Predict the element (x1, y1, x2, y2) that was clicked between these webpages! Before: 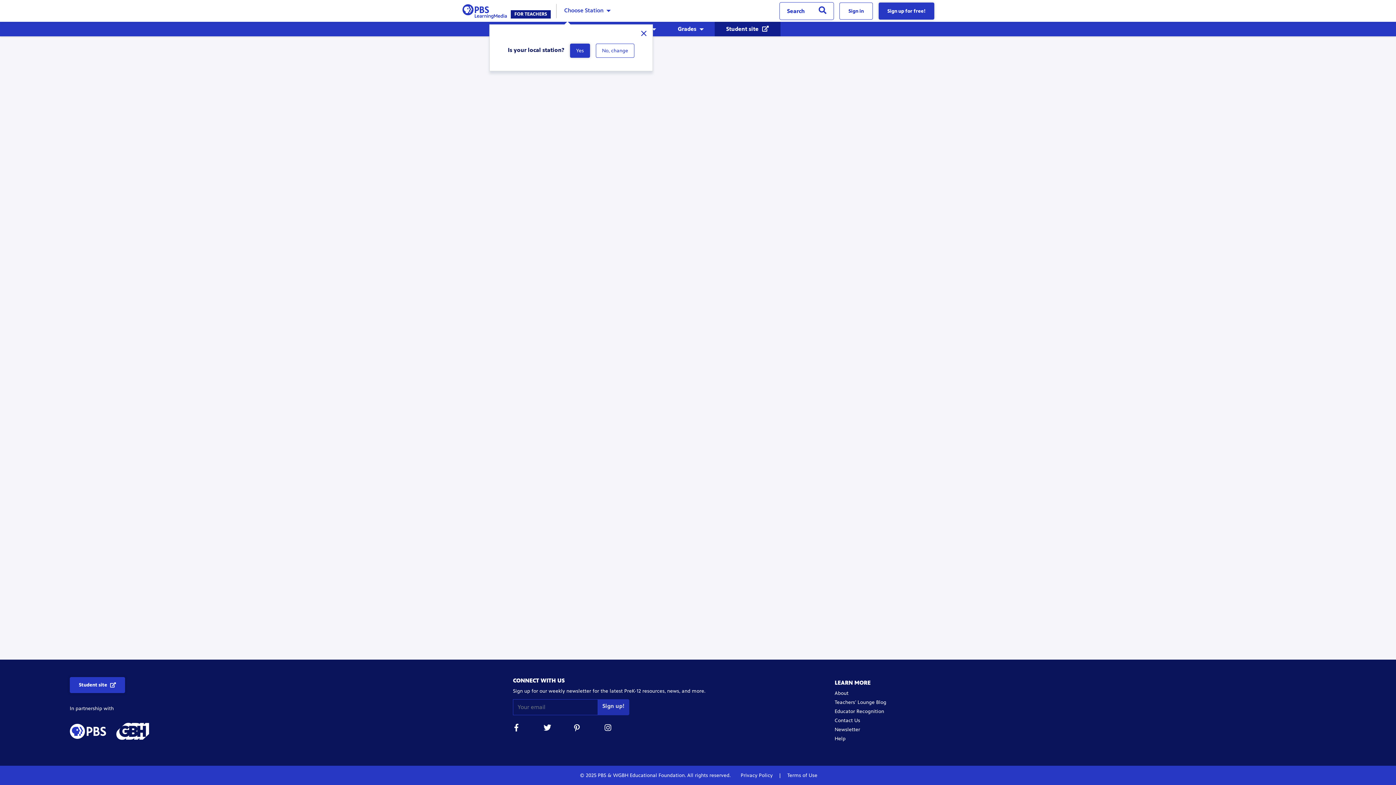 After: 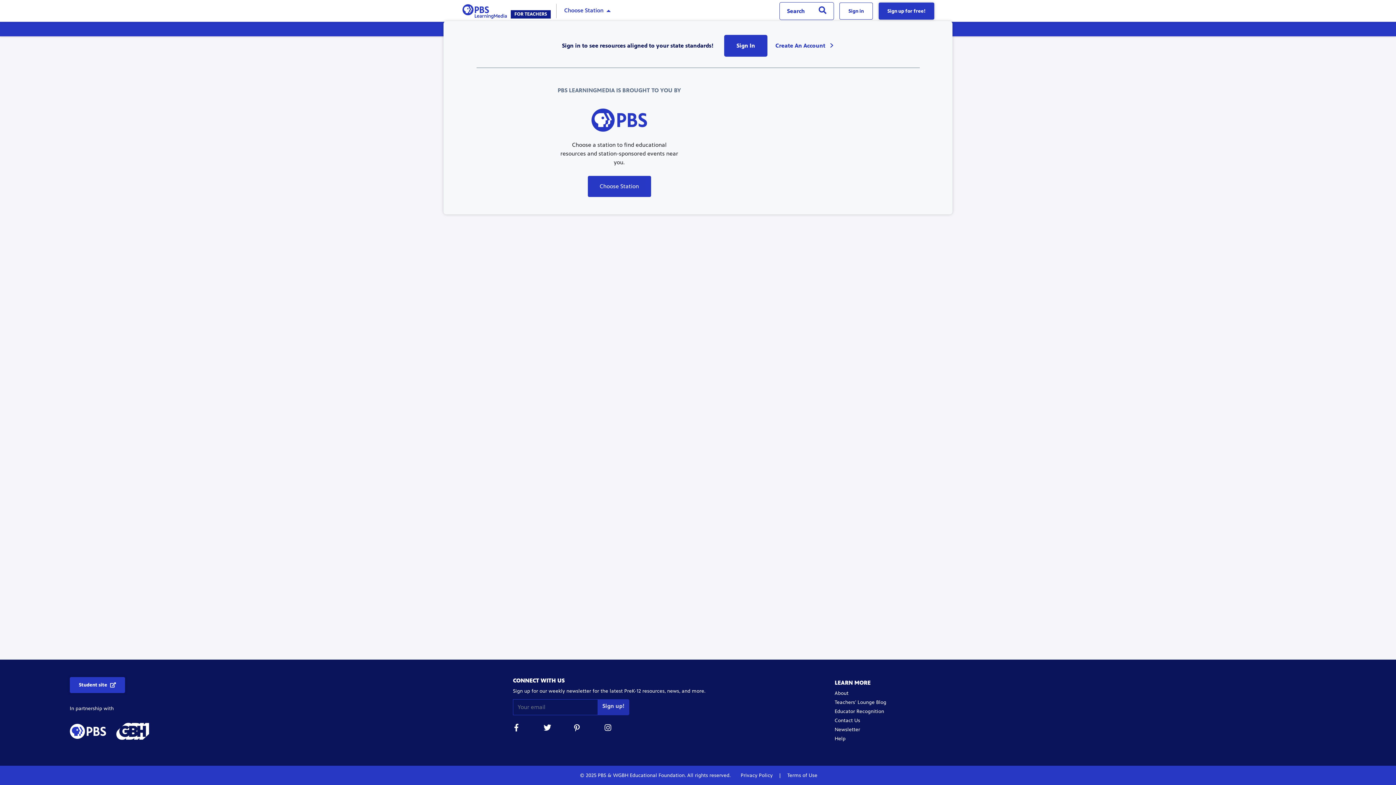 Action: label: Choose Station bbox: (562, 5, 603, 15)